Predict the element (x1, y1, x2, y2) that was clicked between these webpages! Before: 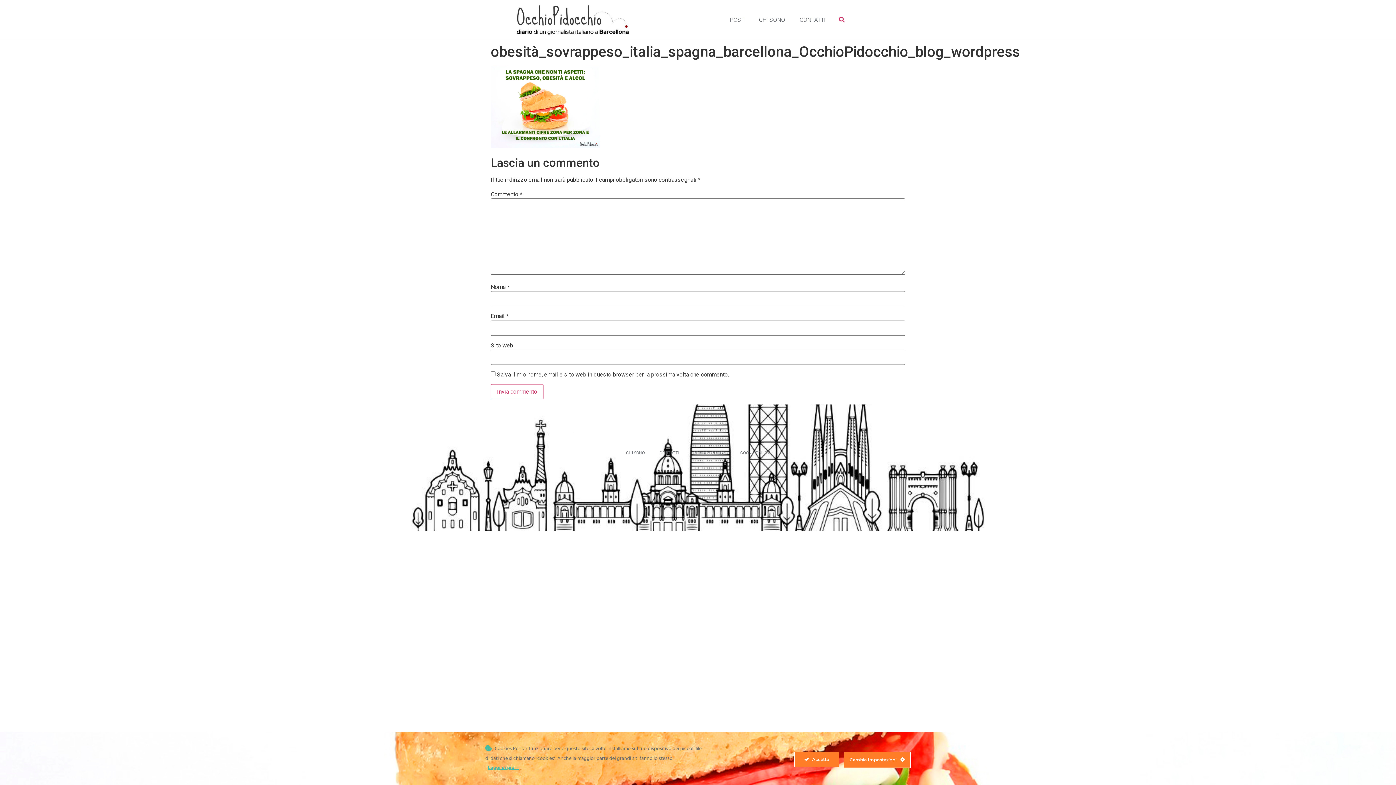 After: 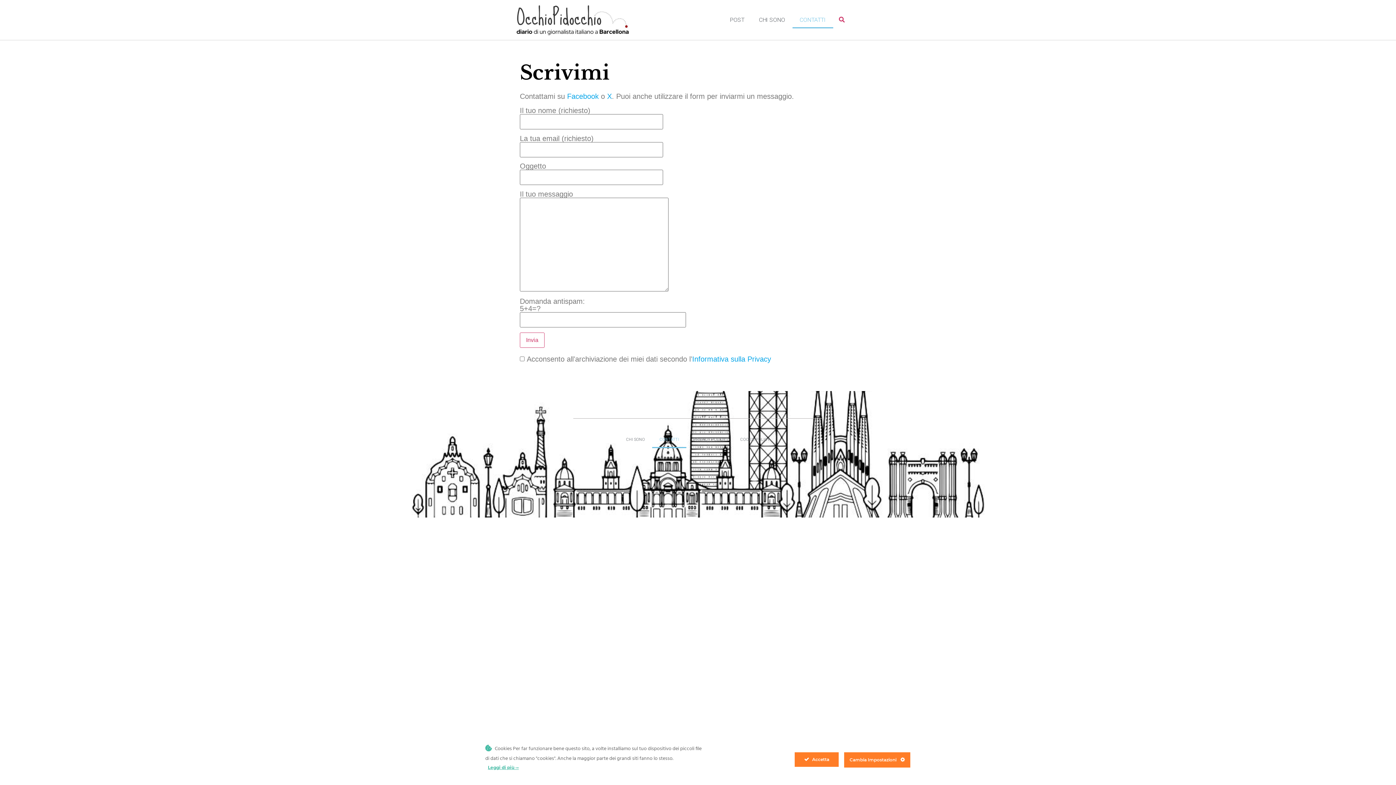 Action: bbox: (652, 445, 686, 461) label: CONTATTI